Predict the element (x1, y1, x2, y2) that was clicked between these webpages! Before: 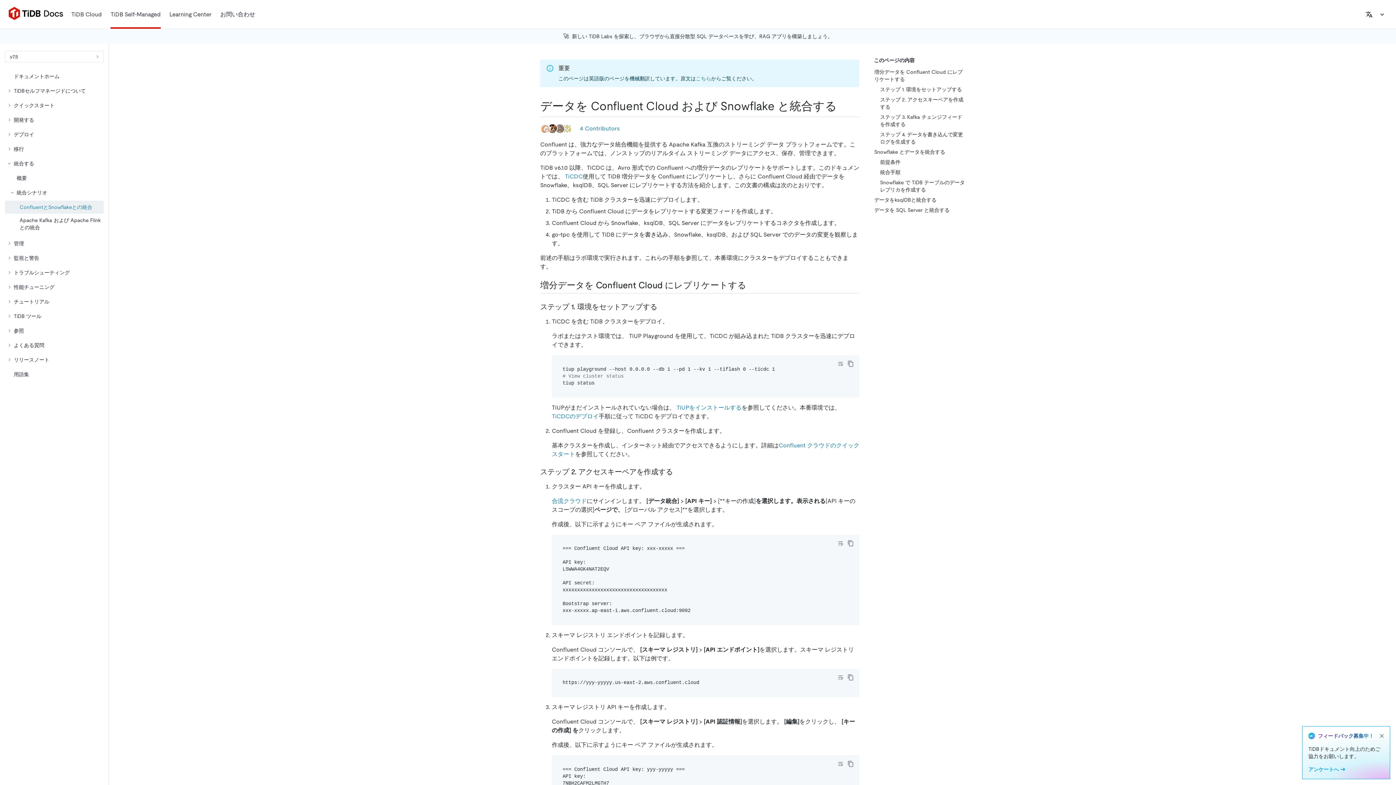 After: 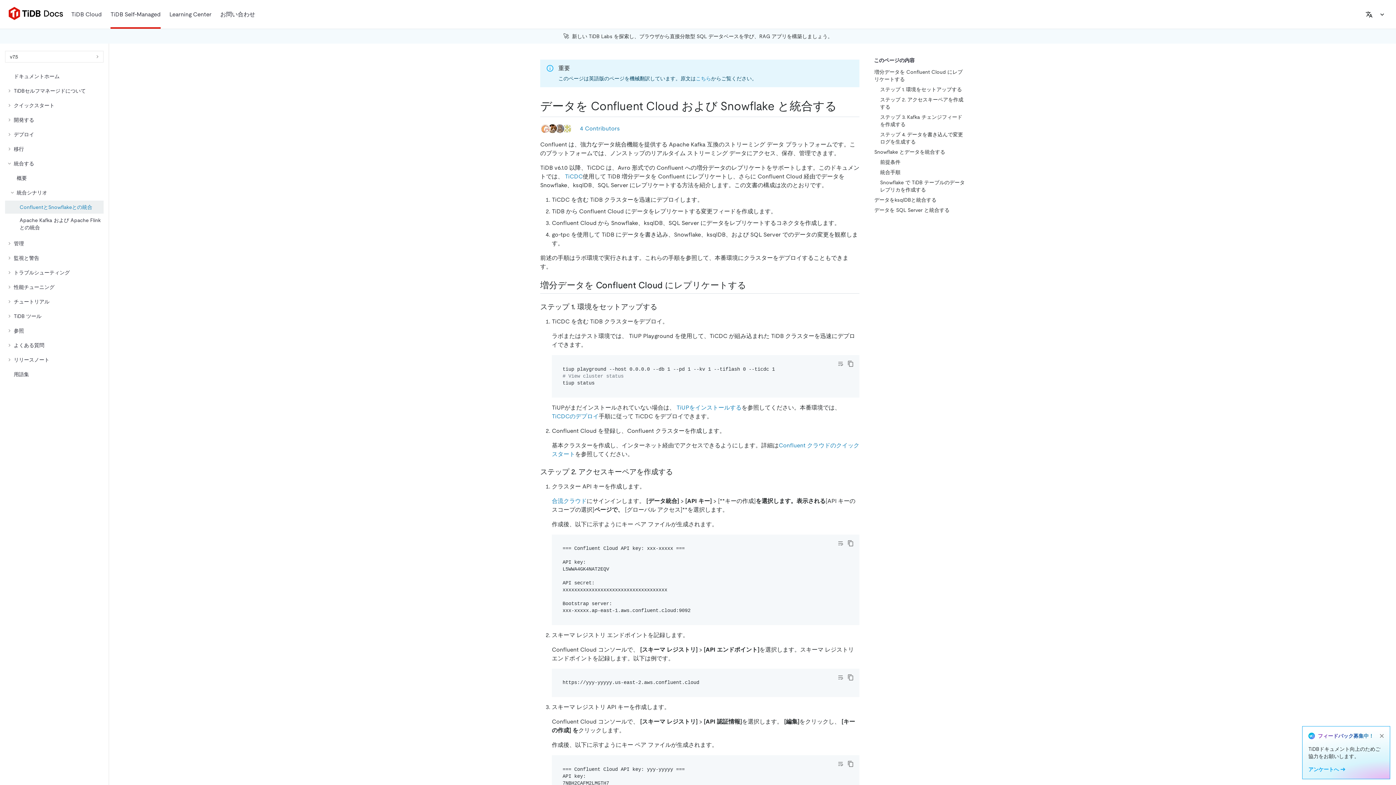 Action: bbox: (1302, 726, 1390, 779) label: フィードバック募集中！

TiDBドキュメント向上のためご協力をお願いします。

アンケートへ